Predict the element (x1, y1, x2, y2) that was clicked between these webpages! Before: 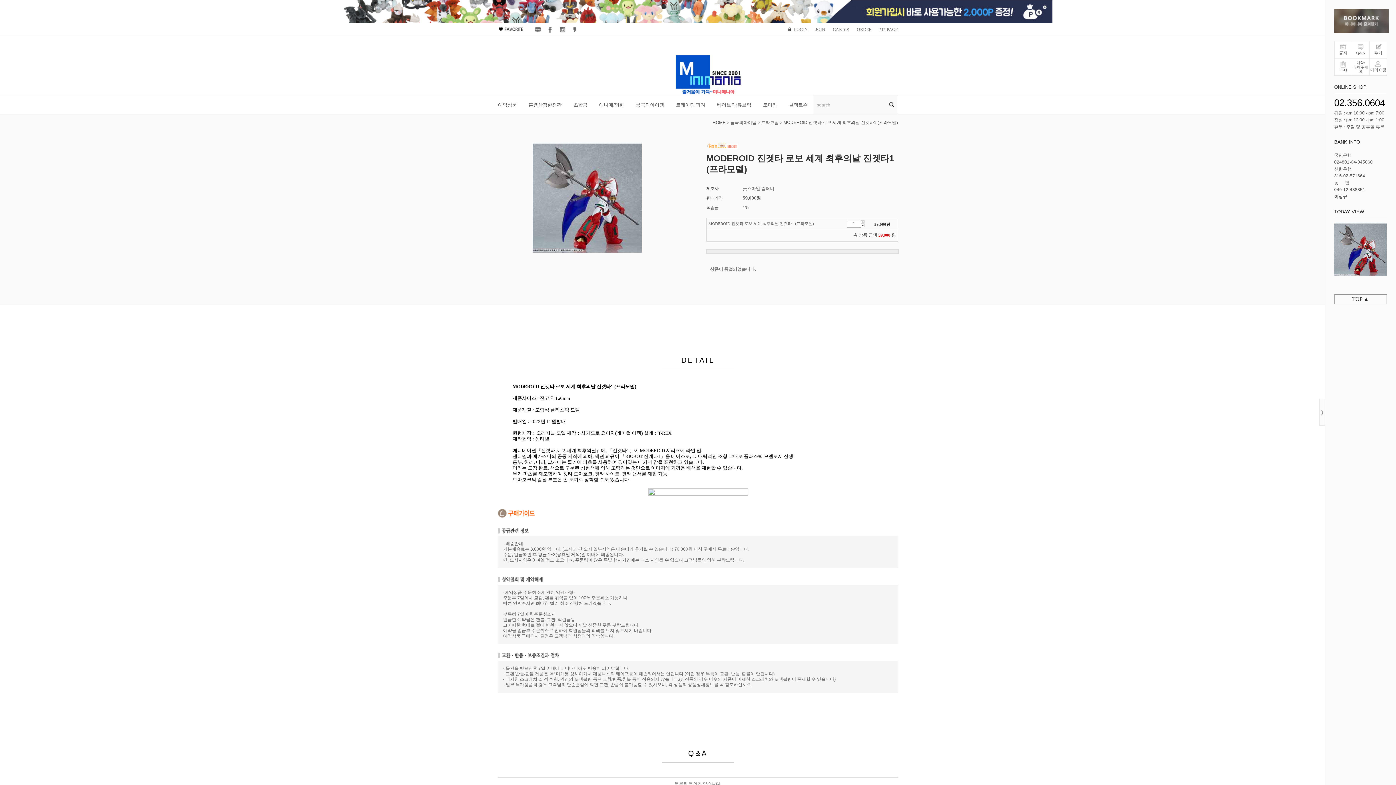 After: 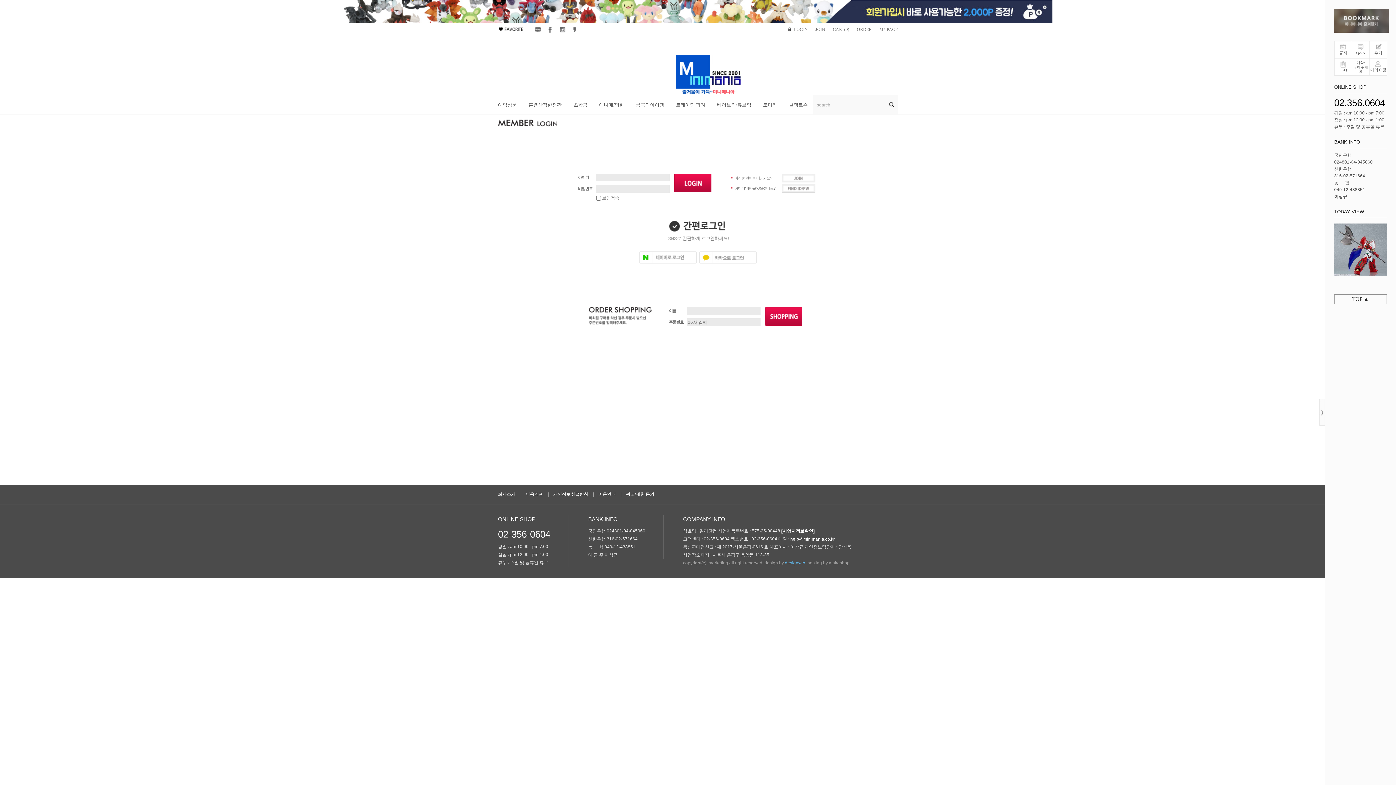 Action: bbox: (853, 22, 875, 36) label: ORDER